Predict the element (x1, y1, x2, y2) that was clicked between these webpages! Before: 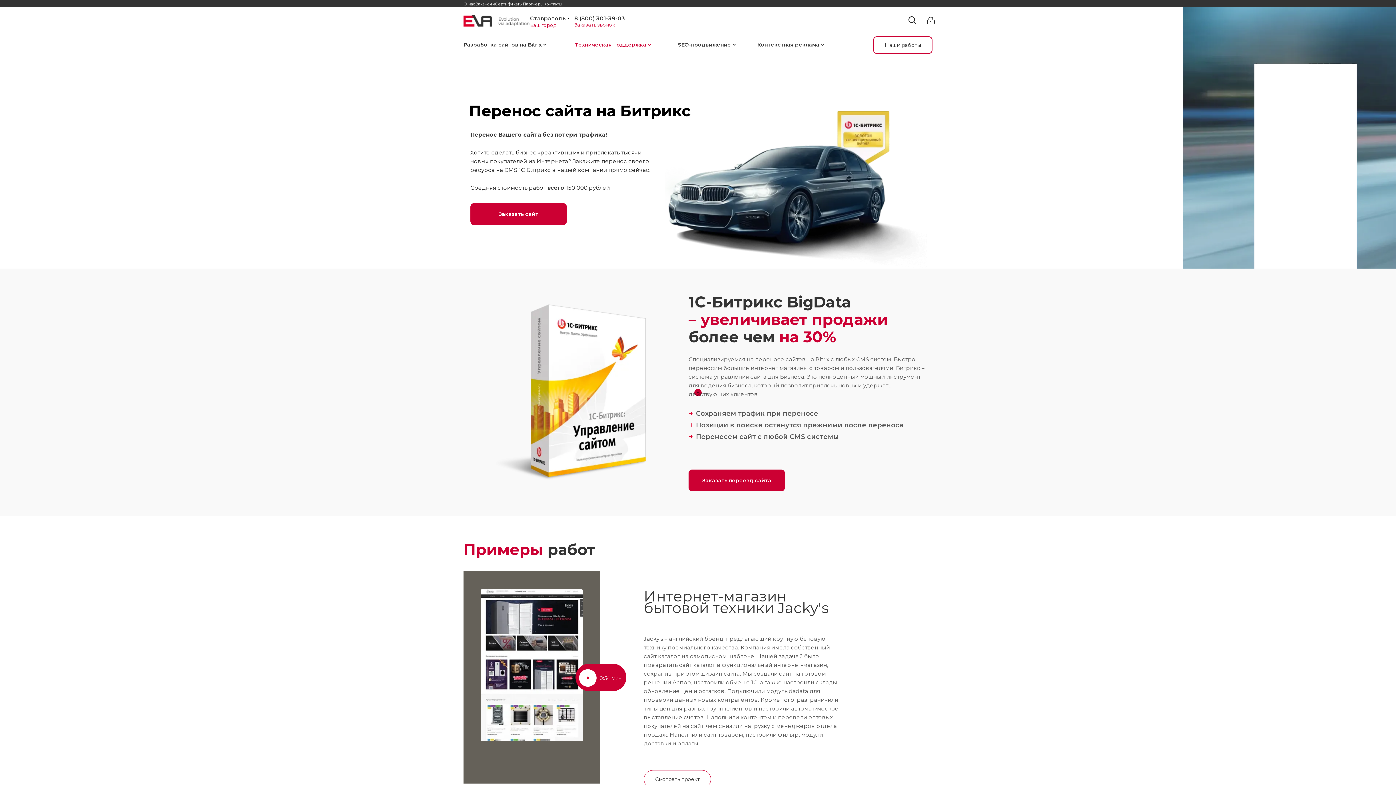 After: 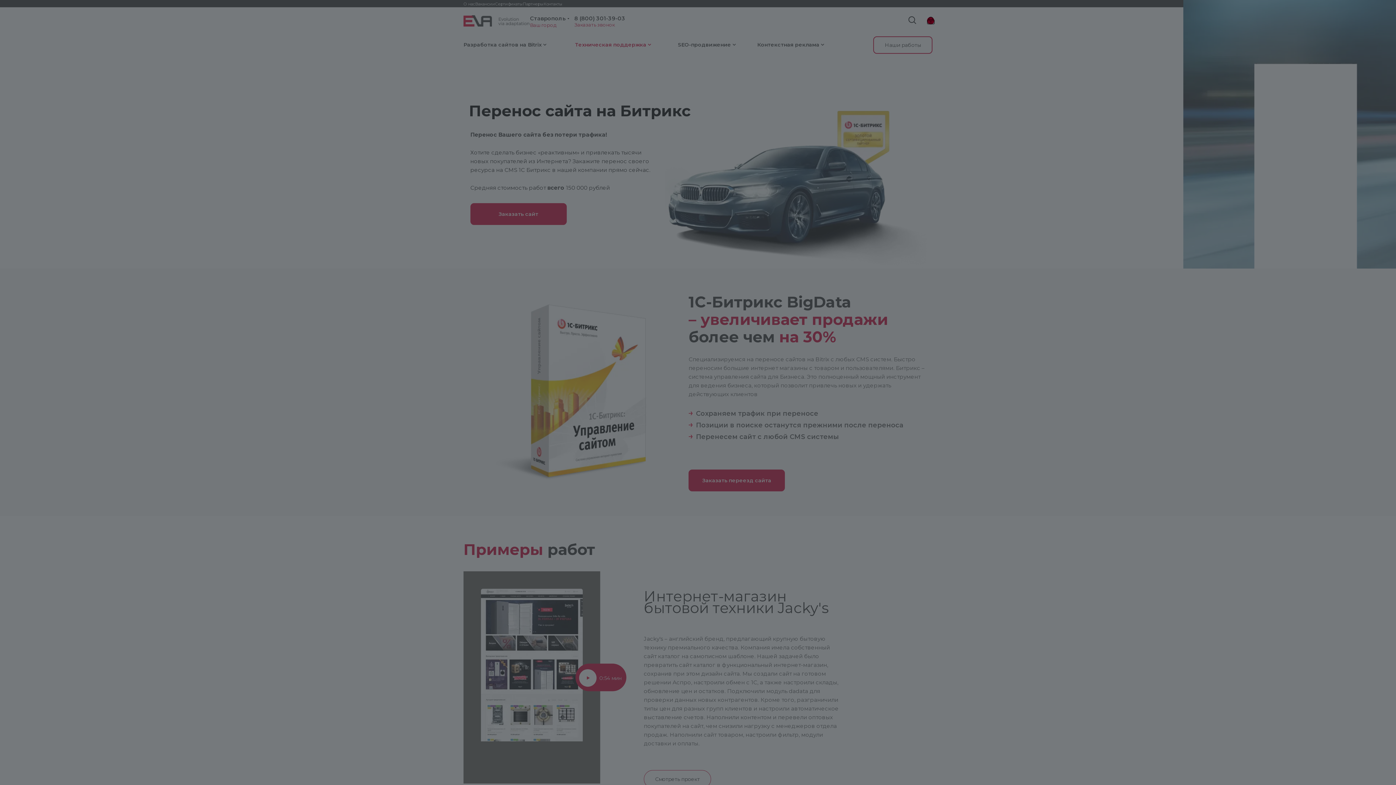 Action: bbox: (916, 12, 945, 28)